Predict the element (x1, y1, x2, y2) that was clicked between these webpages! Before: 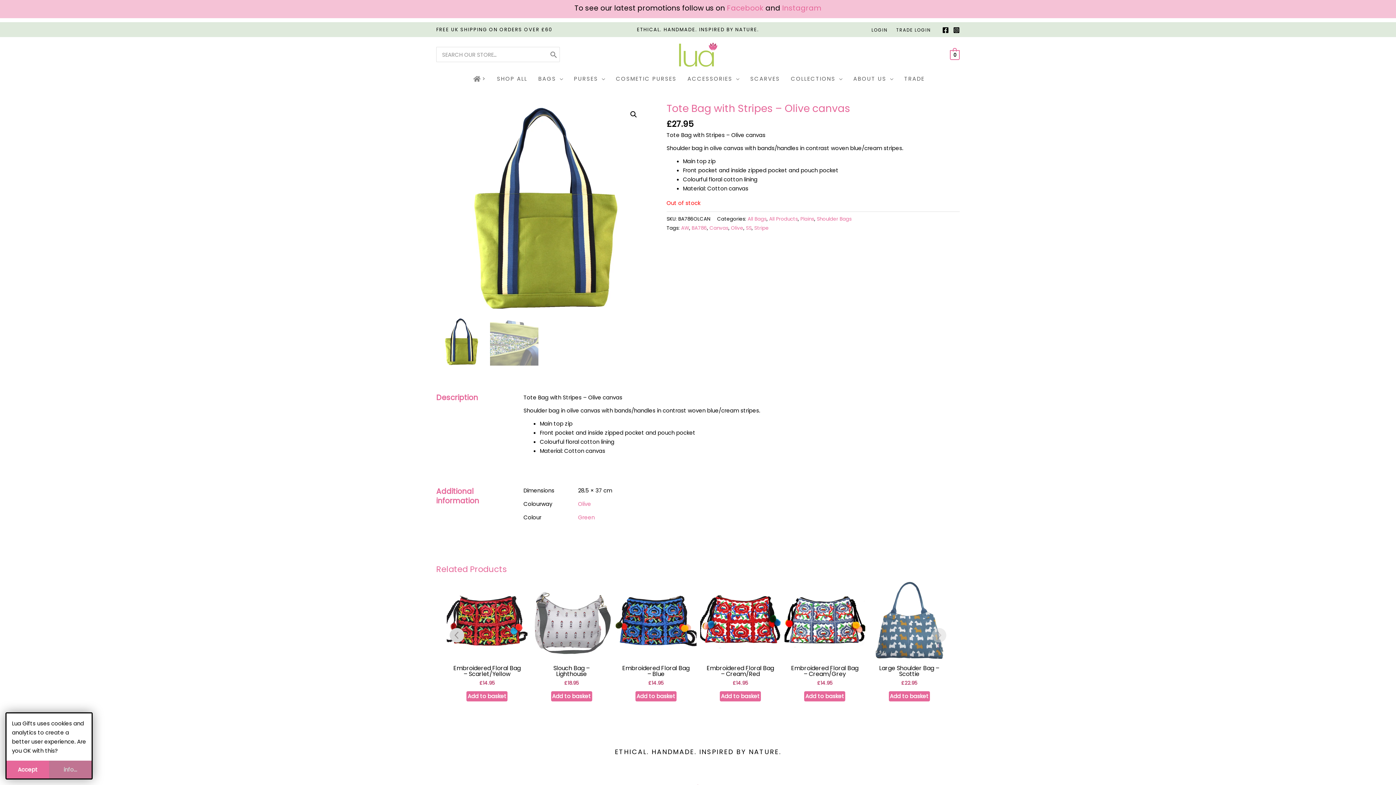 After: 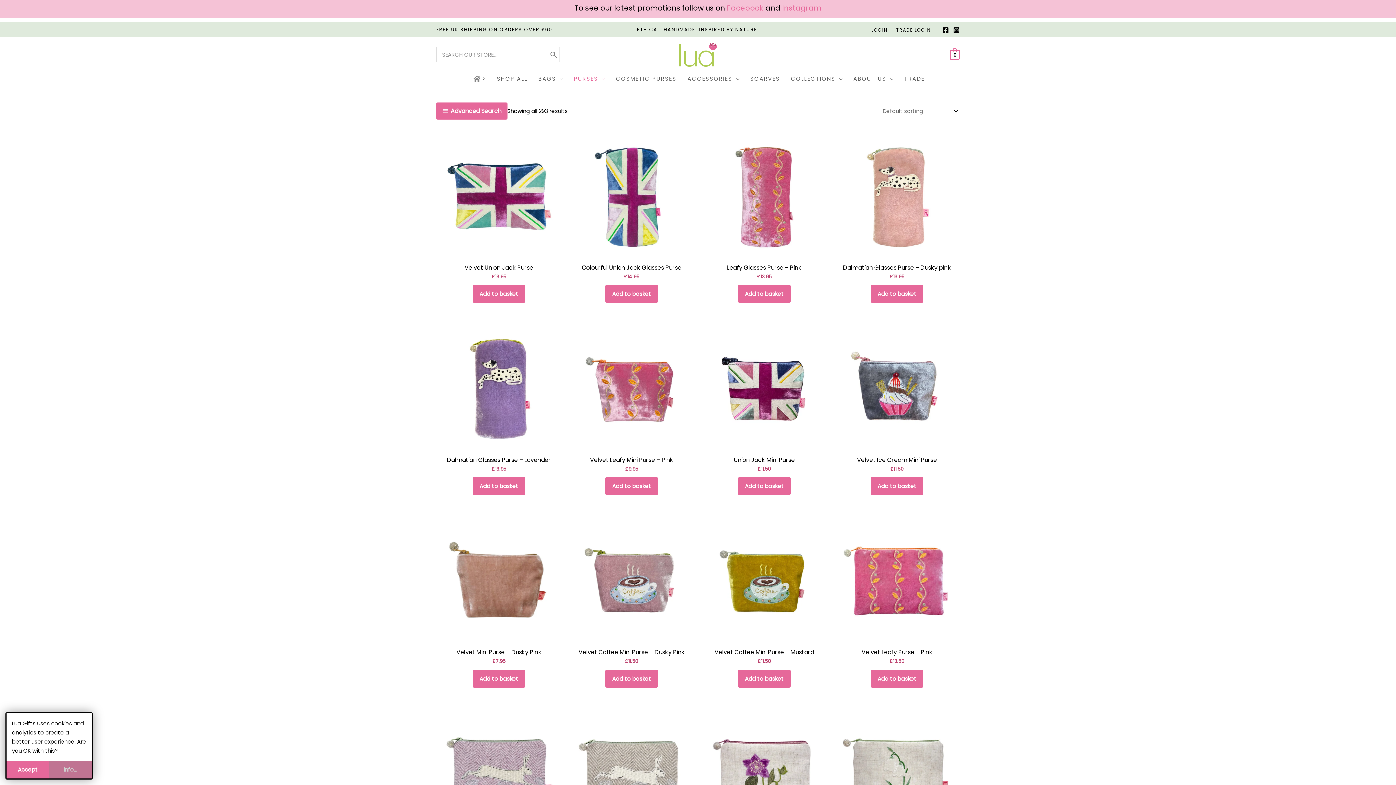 Action: bbox: (568, 73, 610, 84) label: PURSES